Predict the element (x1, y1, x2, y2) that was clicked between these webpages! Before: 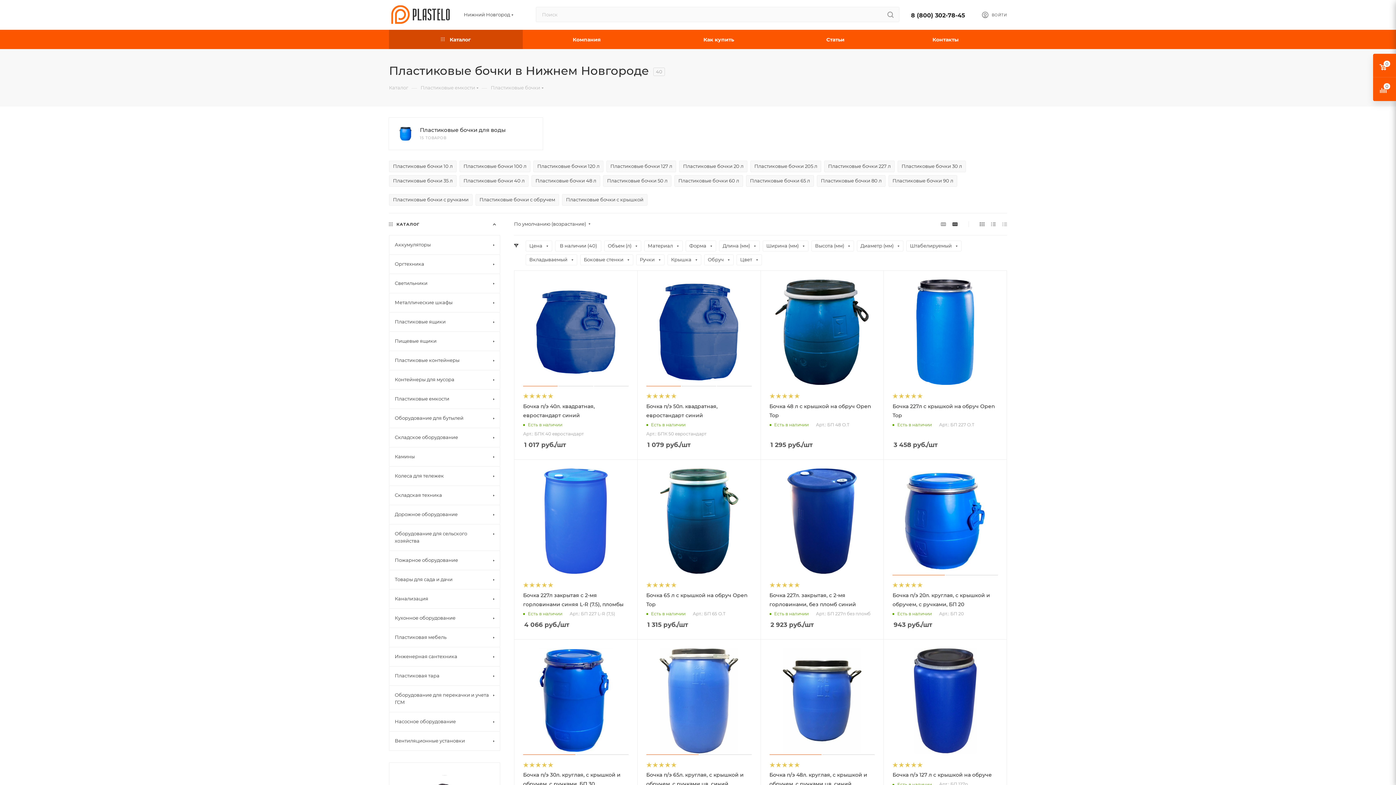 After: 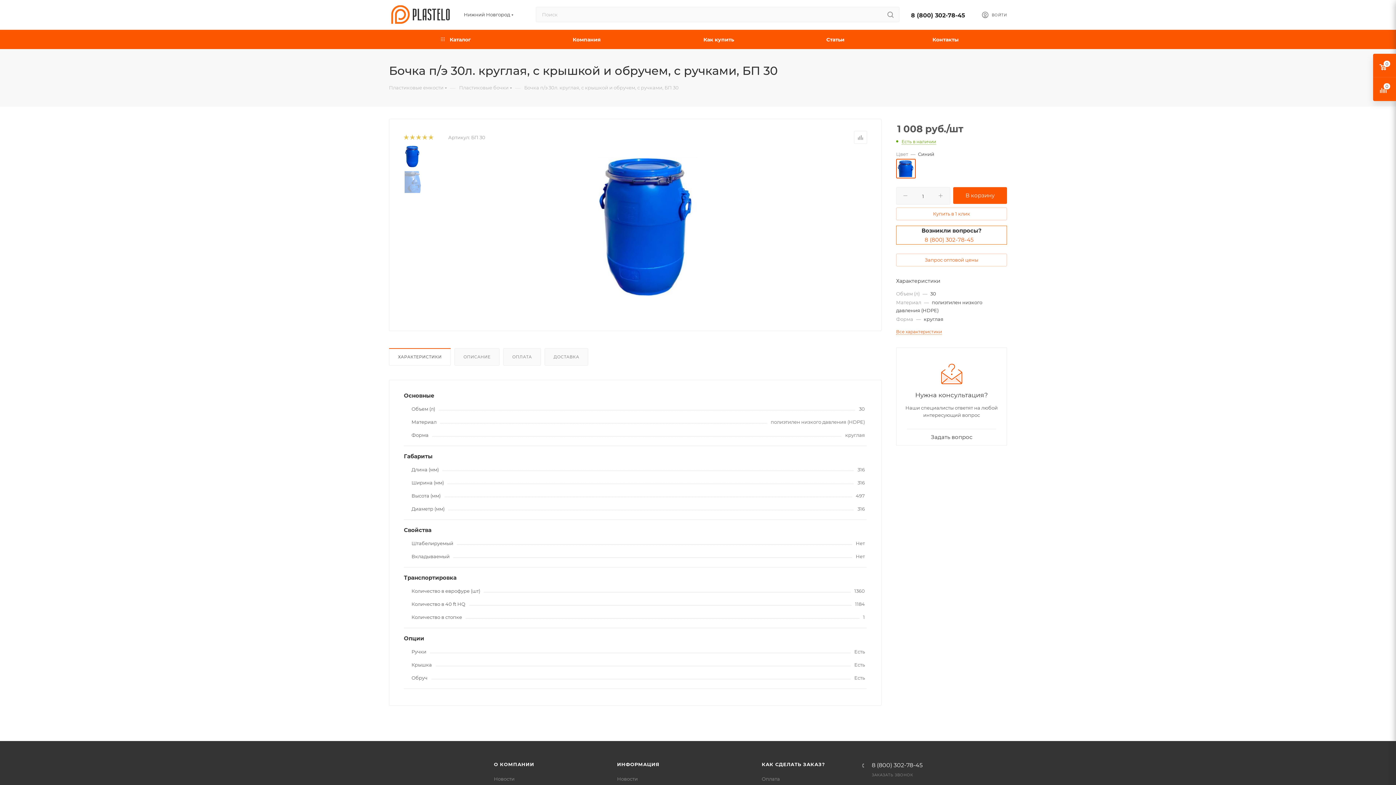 Action: bbox: (523, 648, 628, 753)